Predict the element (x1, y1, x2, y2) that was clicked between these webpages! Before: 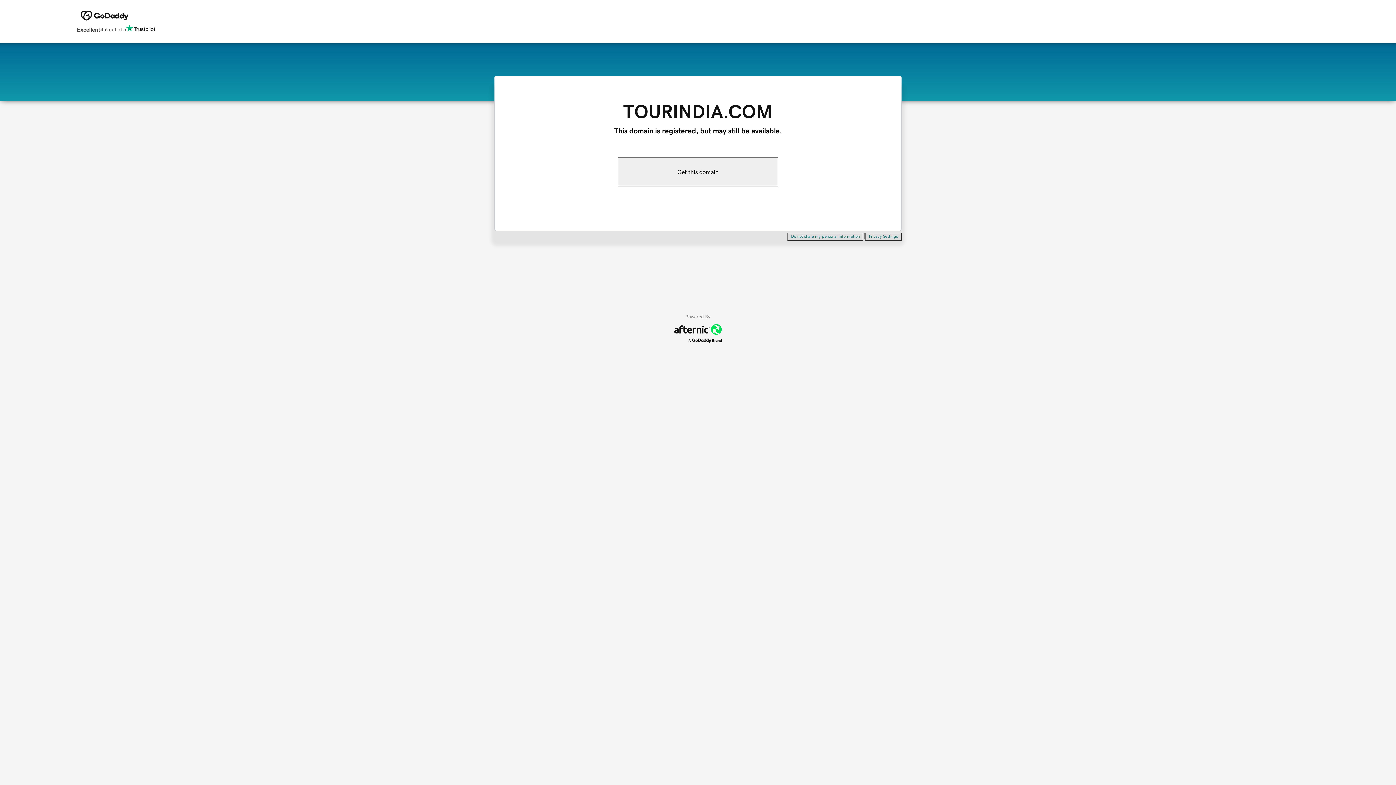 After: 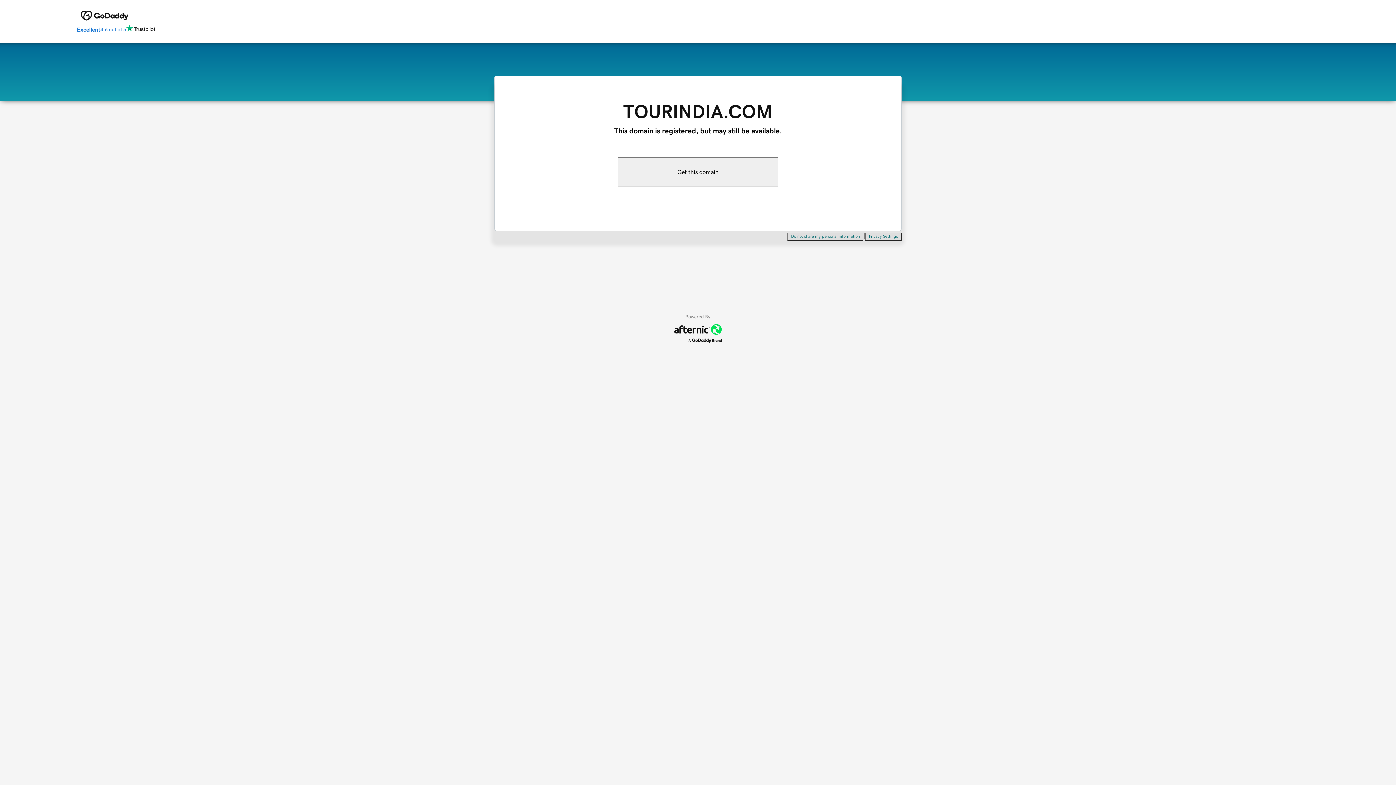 Action: label: Excellent
4.6 out of 5 bbox: (76, 24, 155, 34)